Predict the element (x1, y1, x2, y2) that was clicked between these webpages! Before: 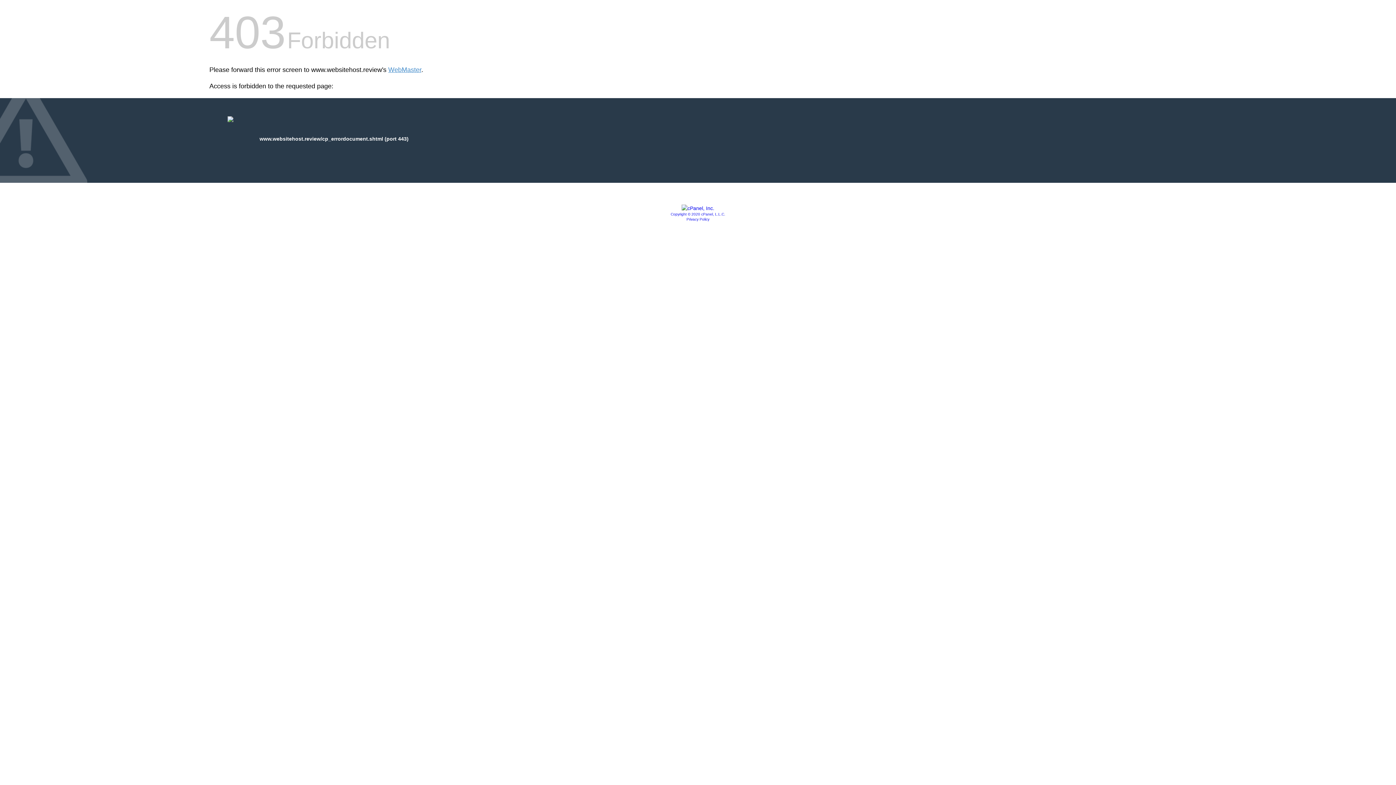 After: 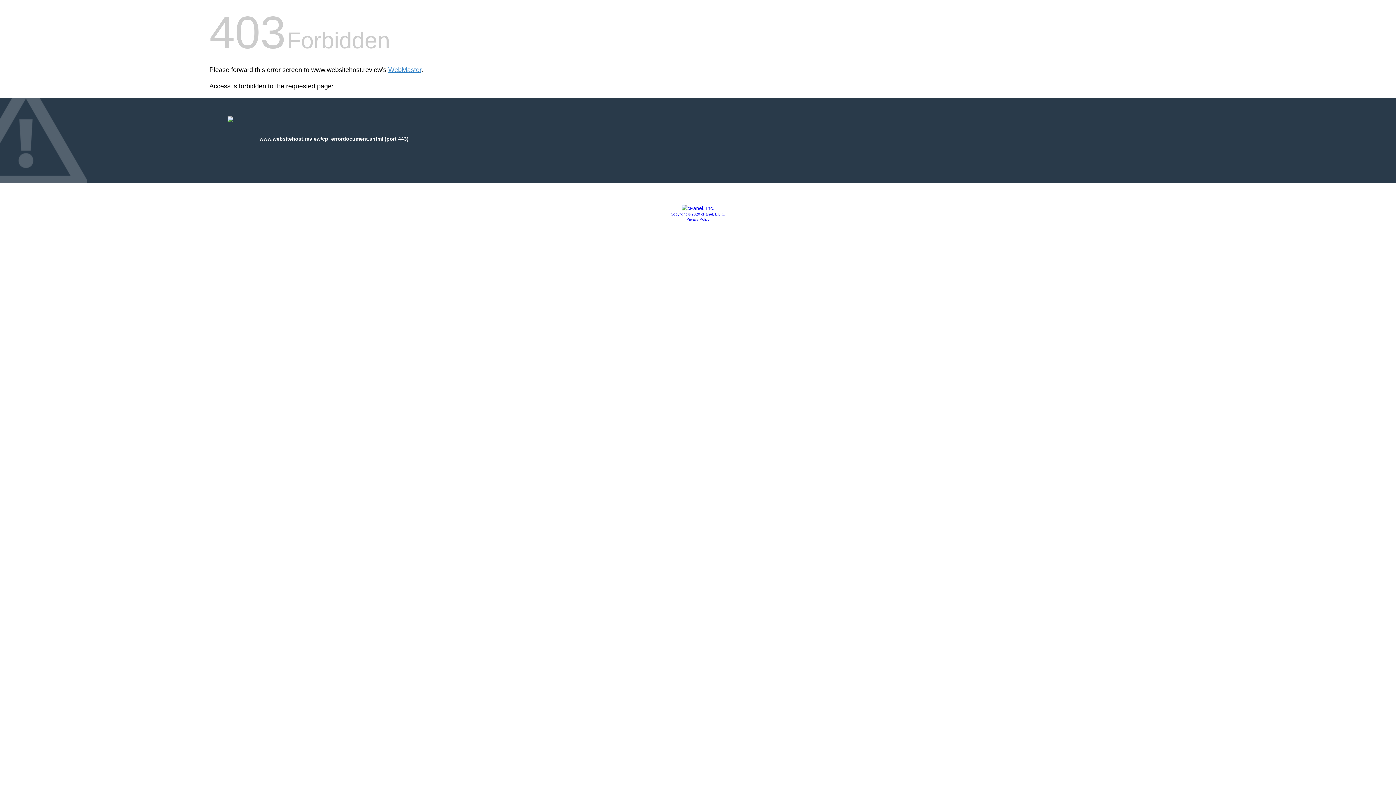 Action: label: Privacy Policy bbox: (686, 217, 709, 221)